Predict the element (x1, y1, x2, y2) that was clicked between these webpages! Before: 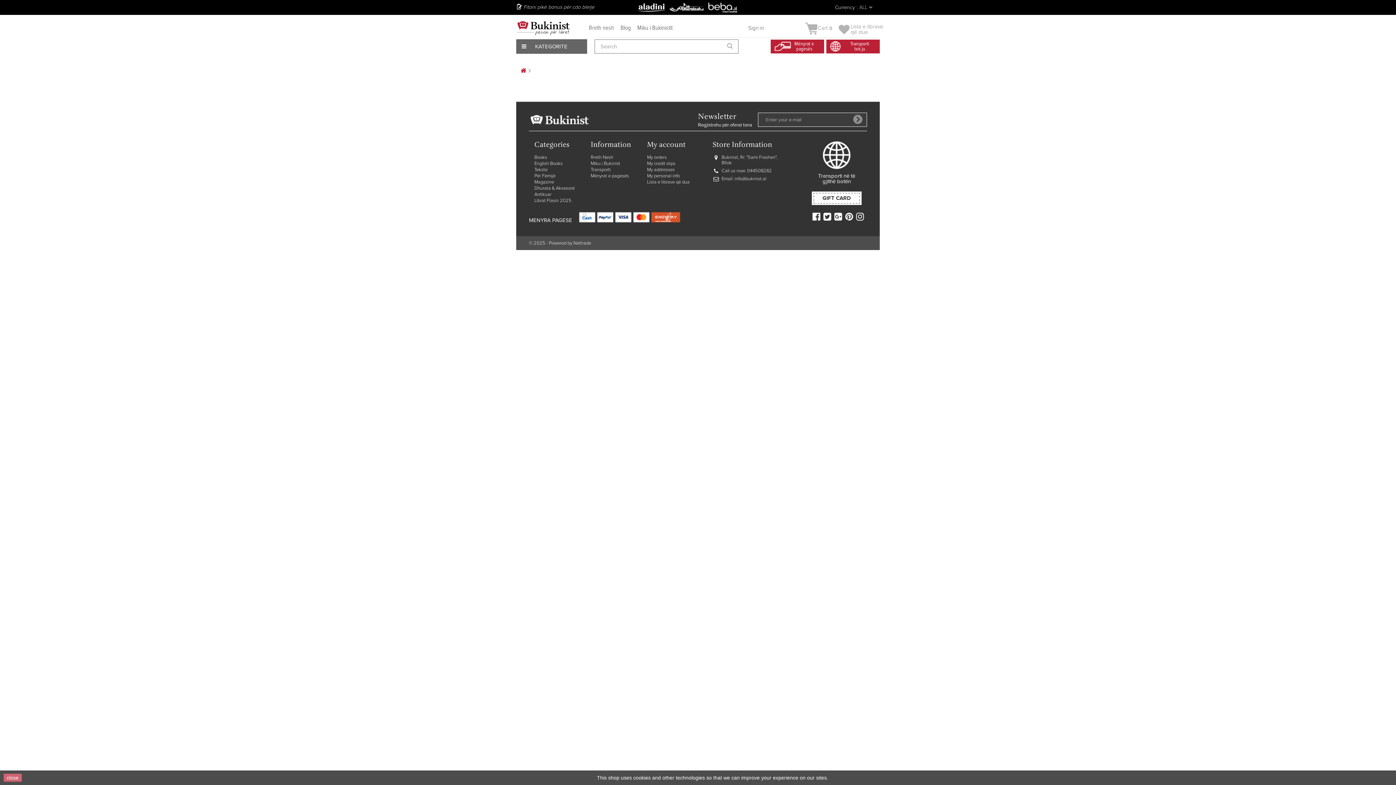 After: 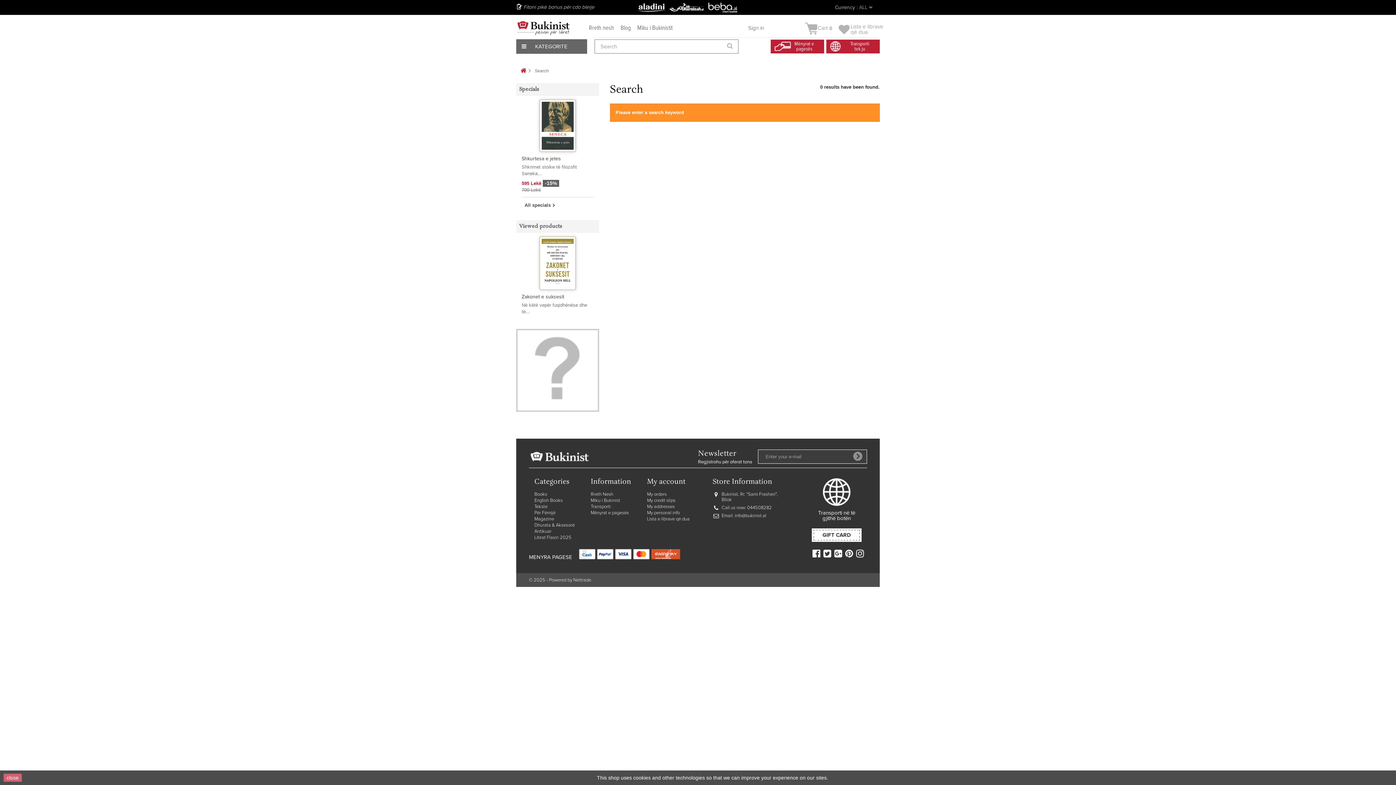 Action: bbox: (727, 41, 733, 50)